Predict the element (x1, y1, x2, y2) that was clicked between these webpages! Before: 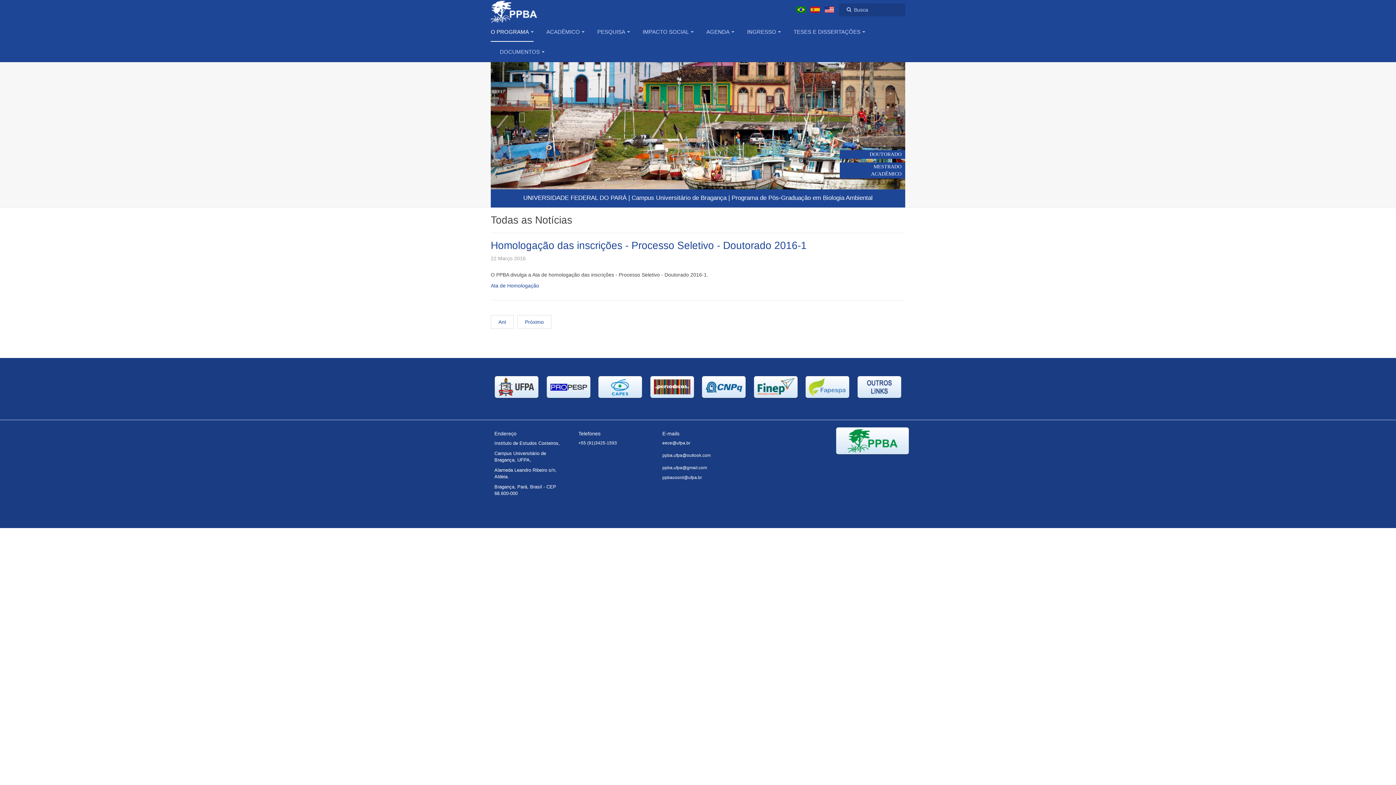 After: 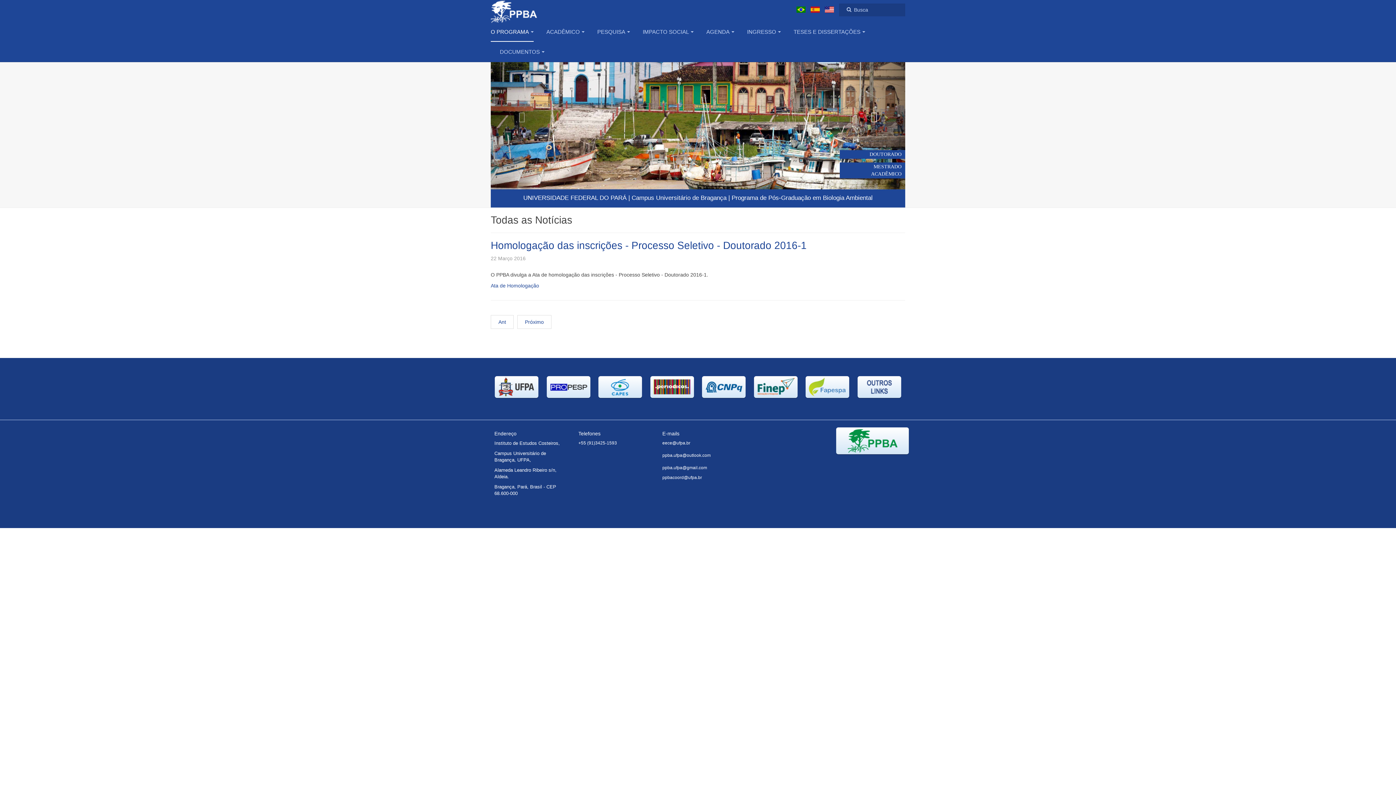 Action: bbox: (843, 43, 905, 189)